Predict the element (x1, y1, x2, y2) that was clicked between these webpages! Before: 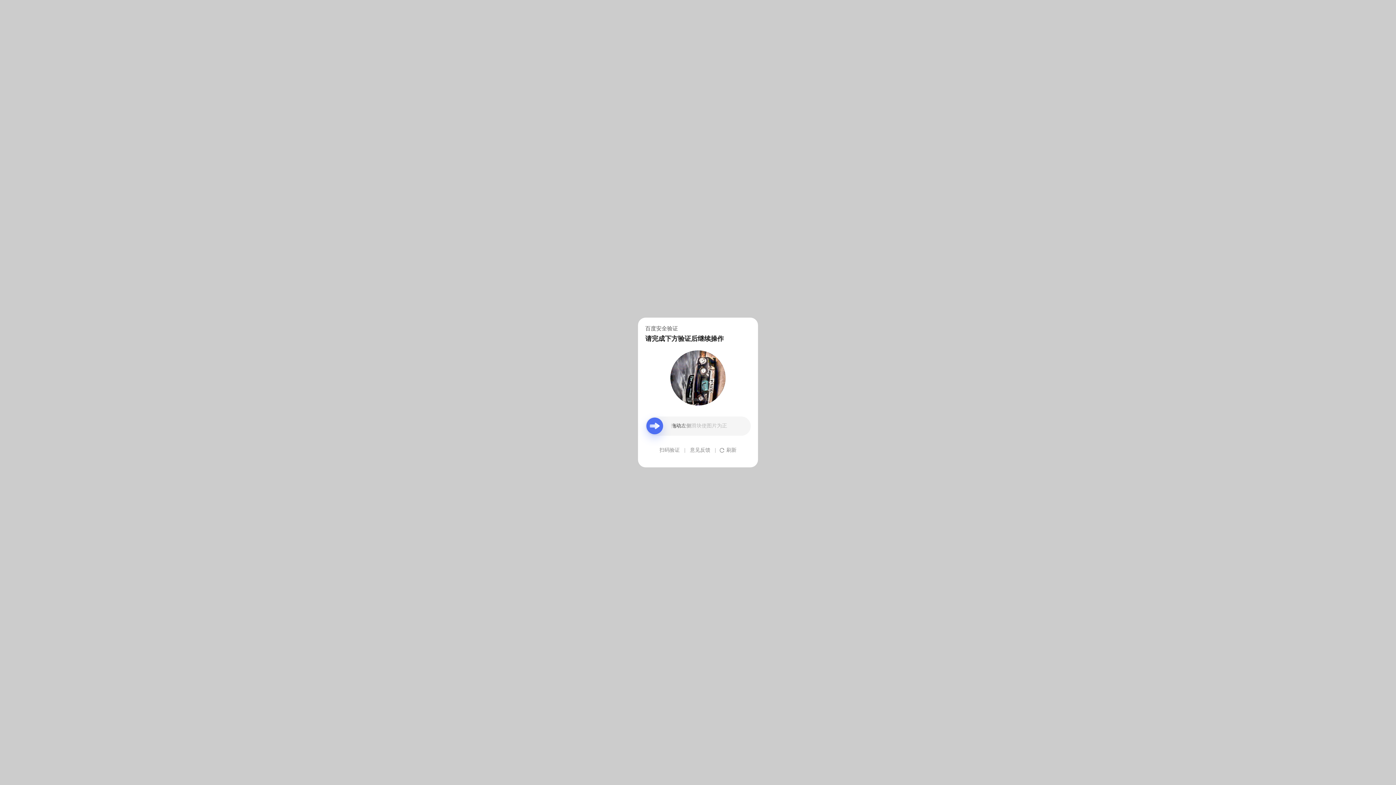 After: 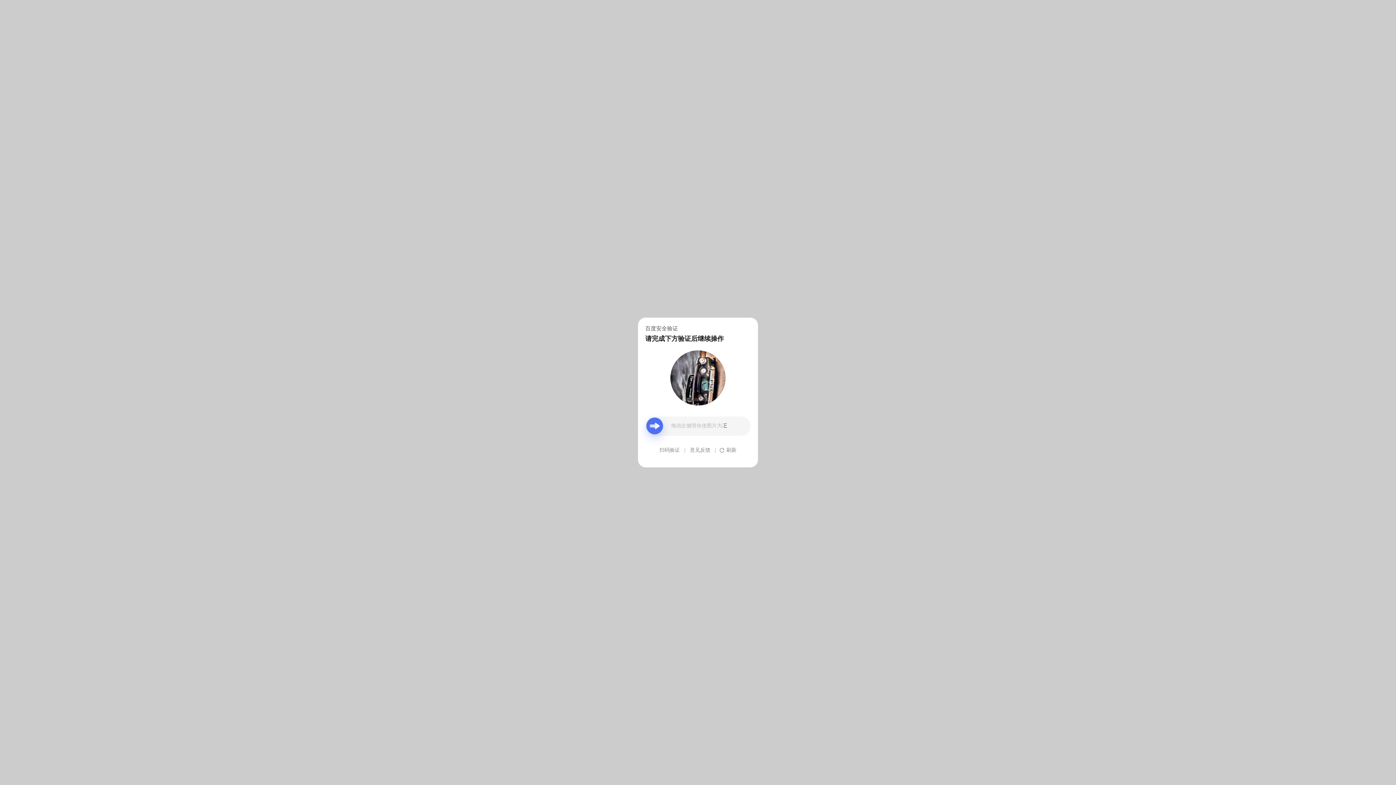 Action: bbox: (690, 439, 710, 461) label: 意见反馈